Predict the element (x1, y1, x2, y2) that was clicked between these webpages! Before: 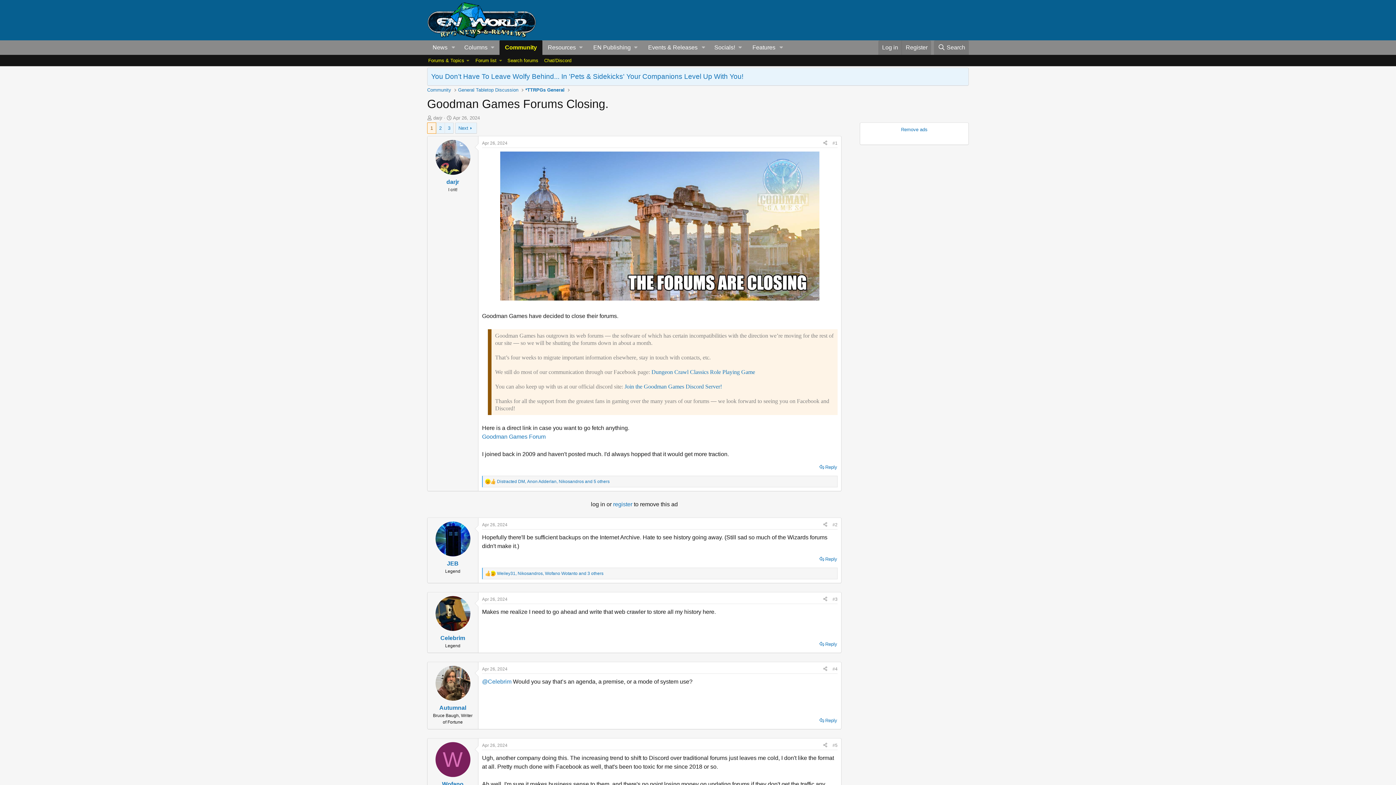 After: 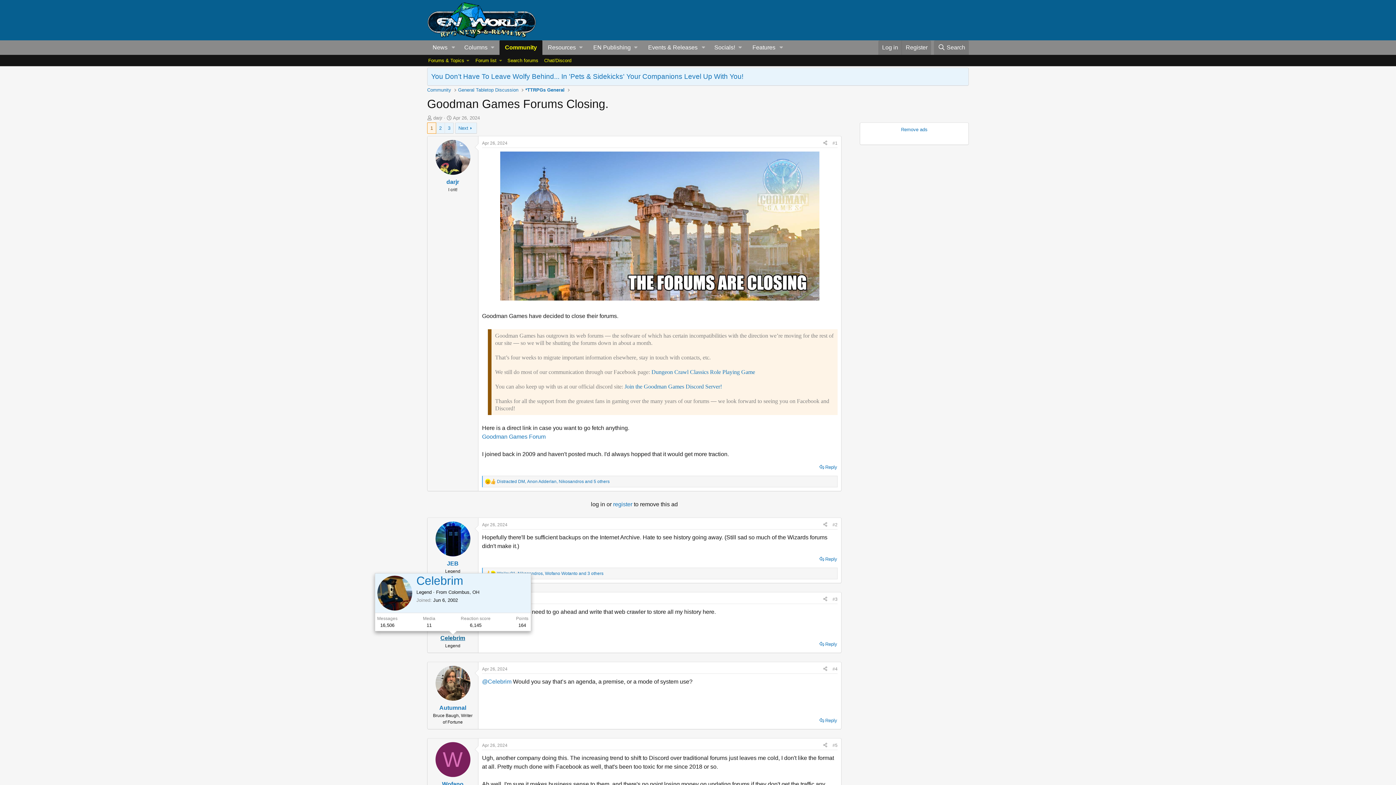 Action: label: Celebrim bbox: (440, 635, 465, 641)